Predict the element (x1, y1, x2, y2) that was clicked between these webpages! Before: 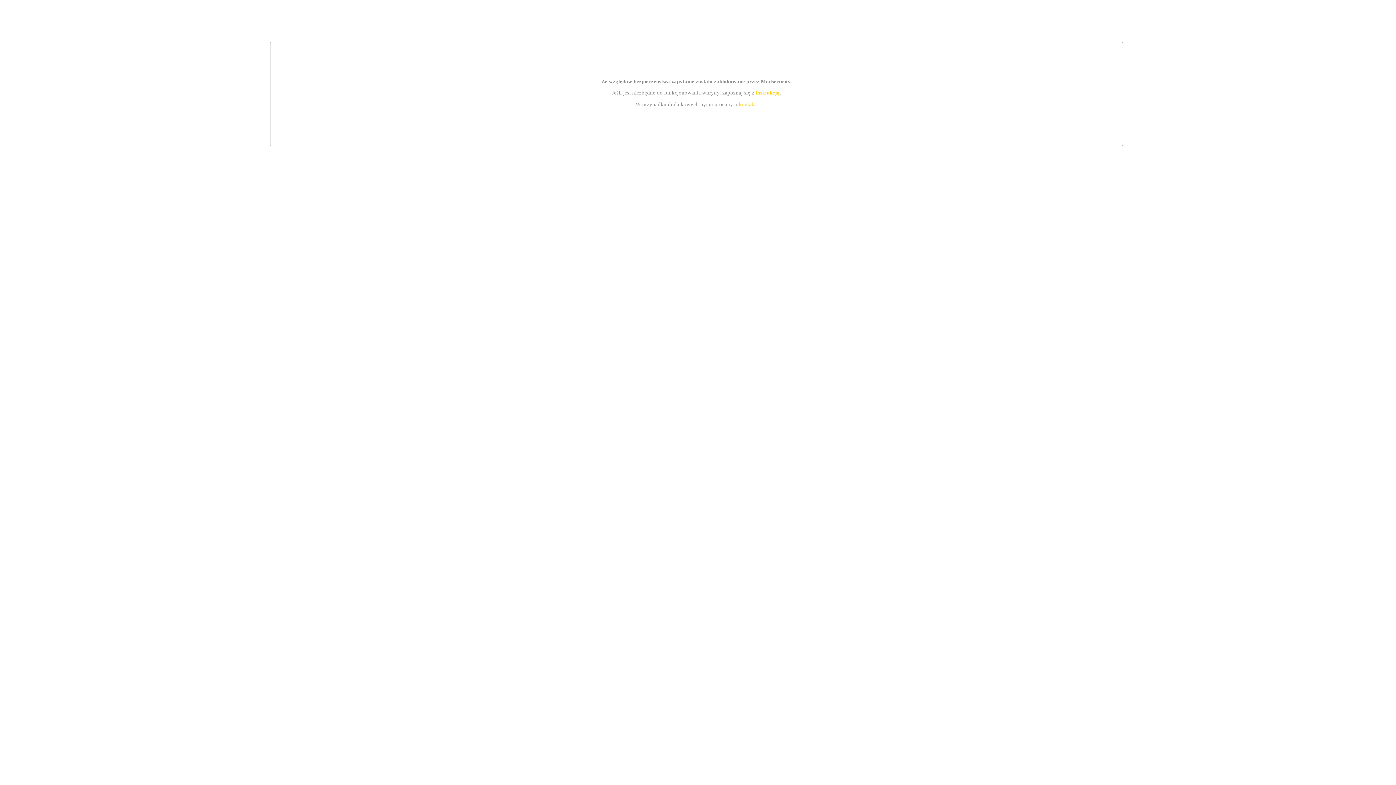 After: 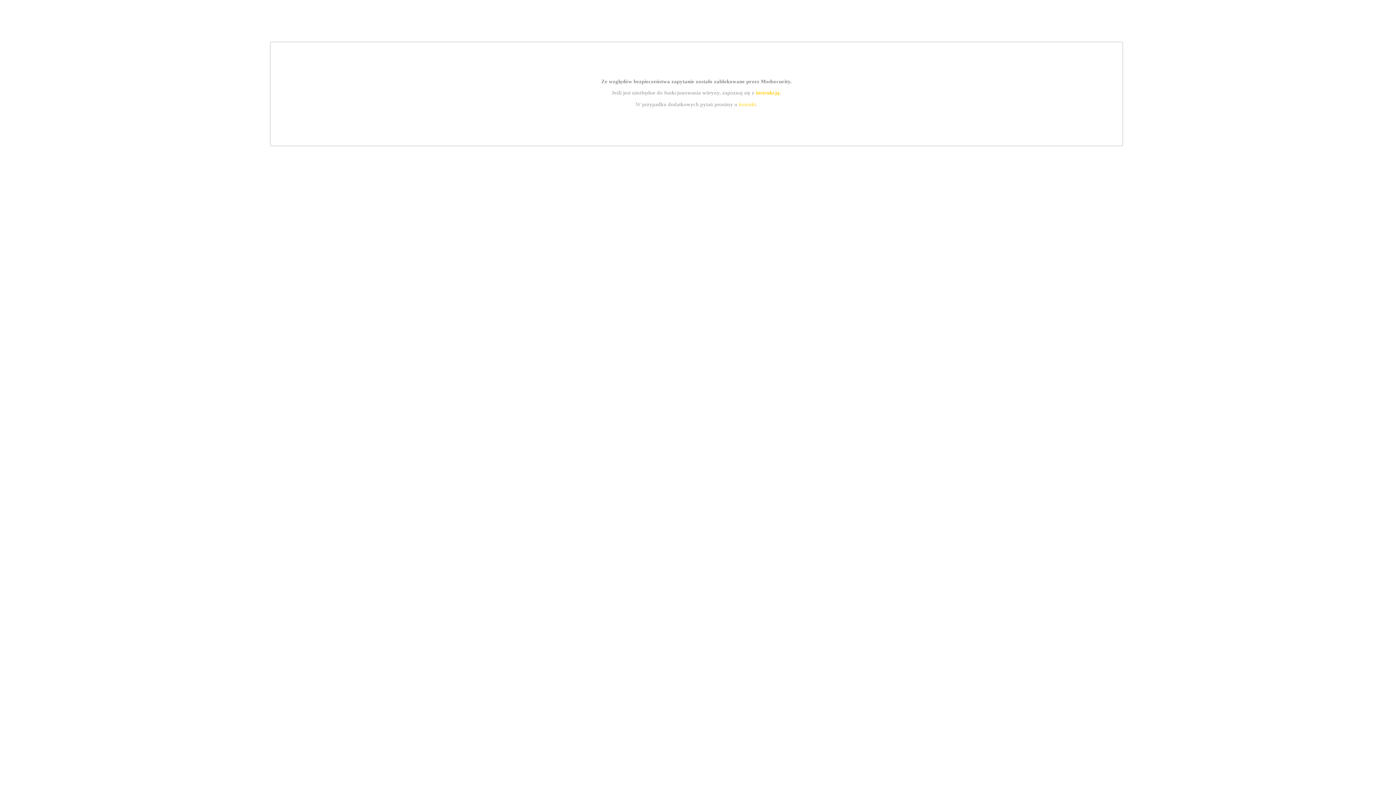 Action: bbox: (739, 101, 756, 107) label: kontakt